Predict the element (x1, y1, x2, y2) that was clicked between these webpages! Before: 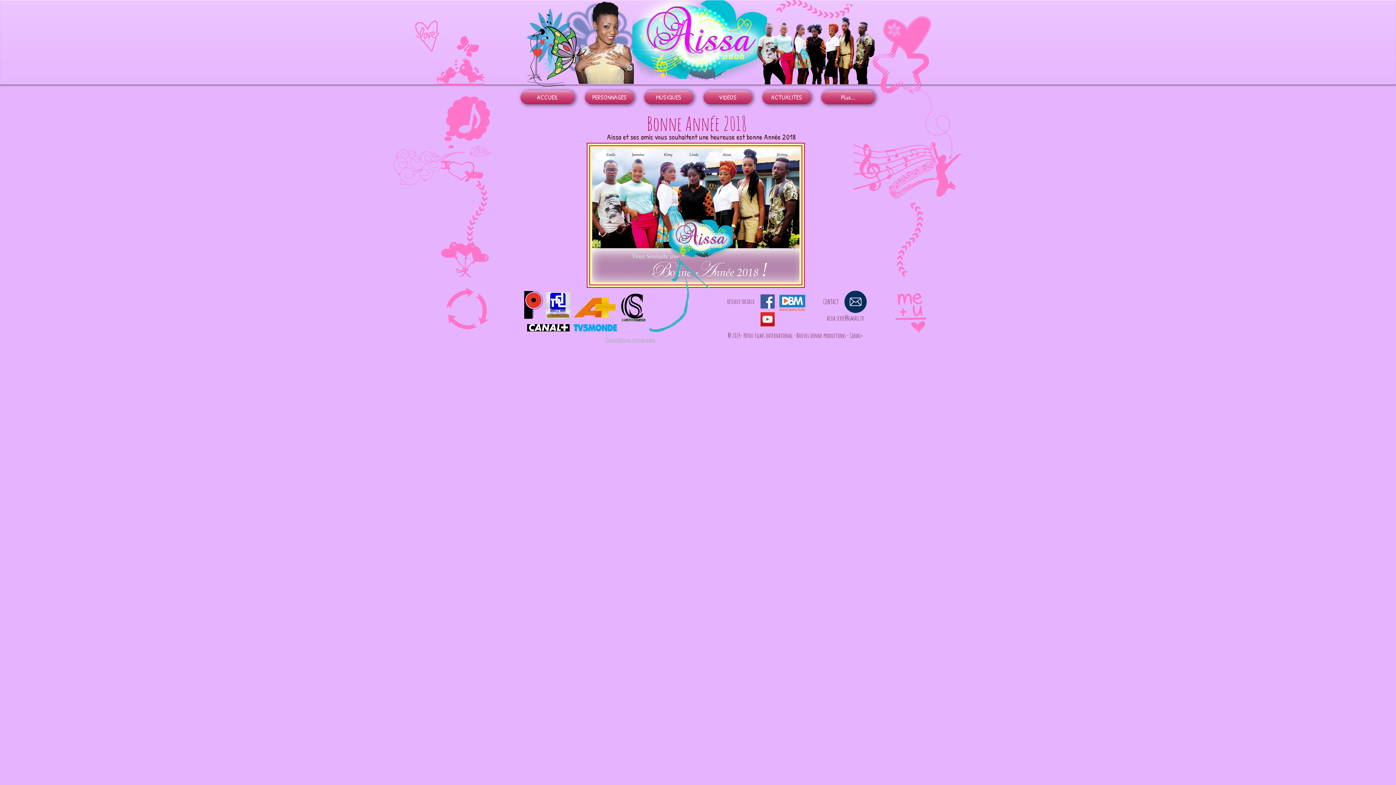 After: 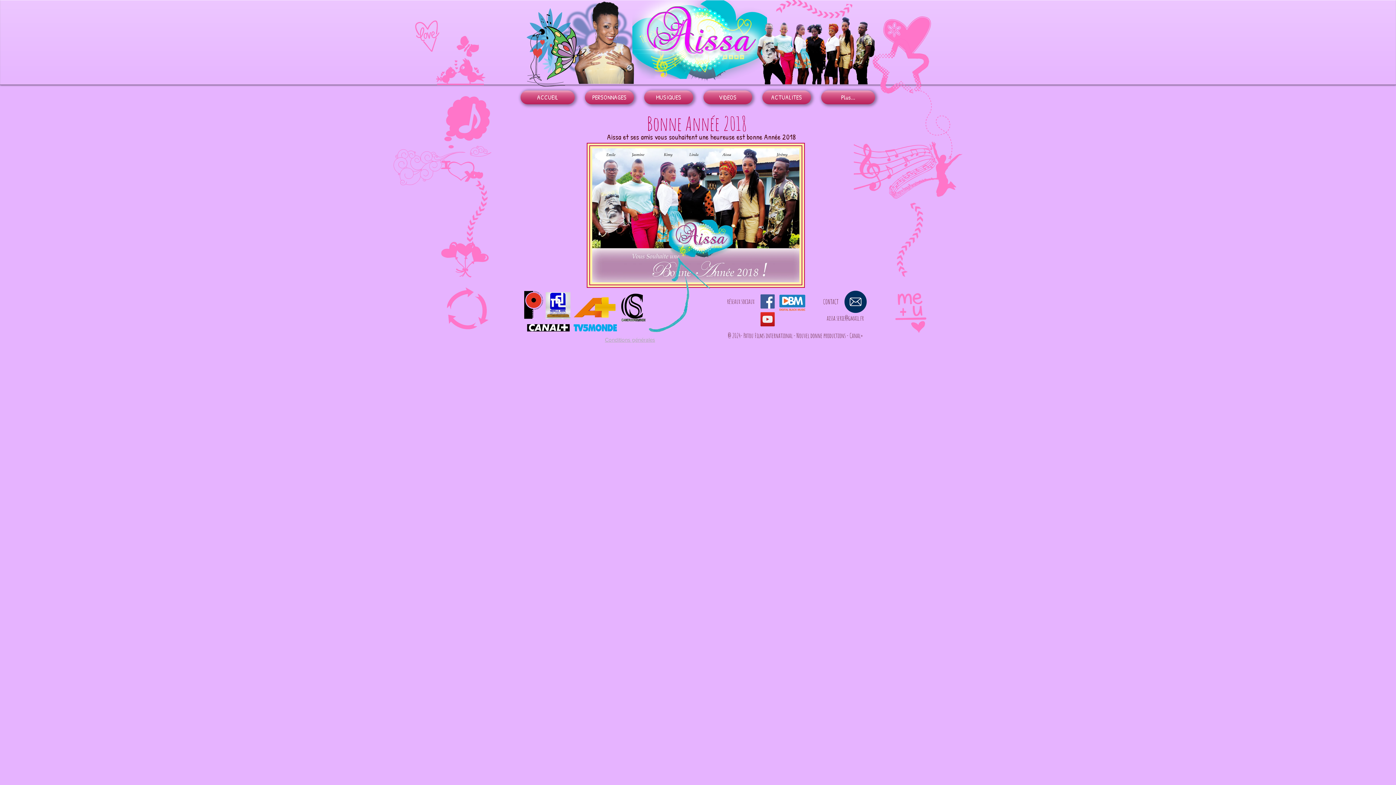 Action: bbox: (760, 294, 774, 308) label: Facebook Social Icon